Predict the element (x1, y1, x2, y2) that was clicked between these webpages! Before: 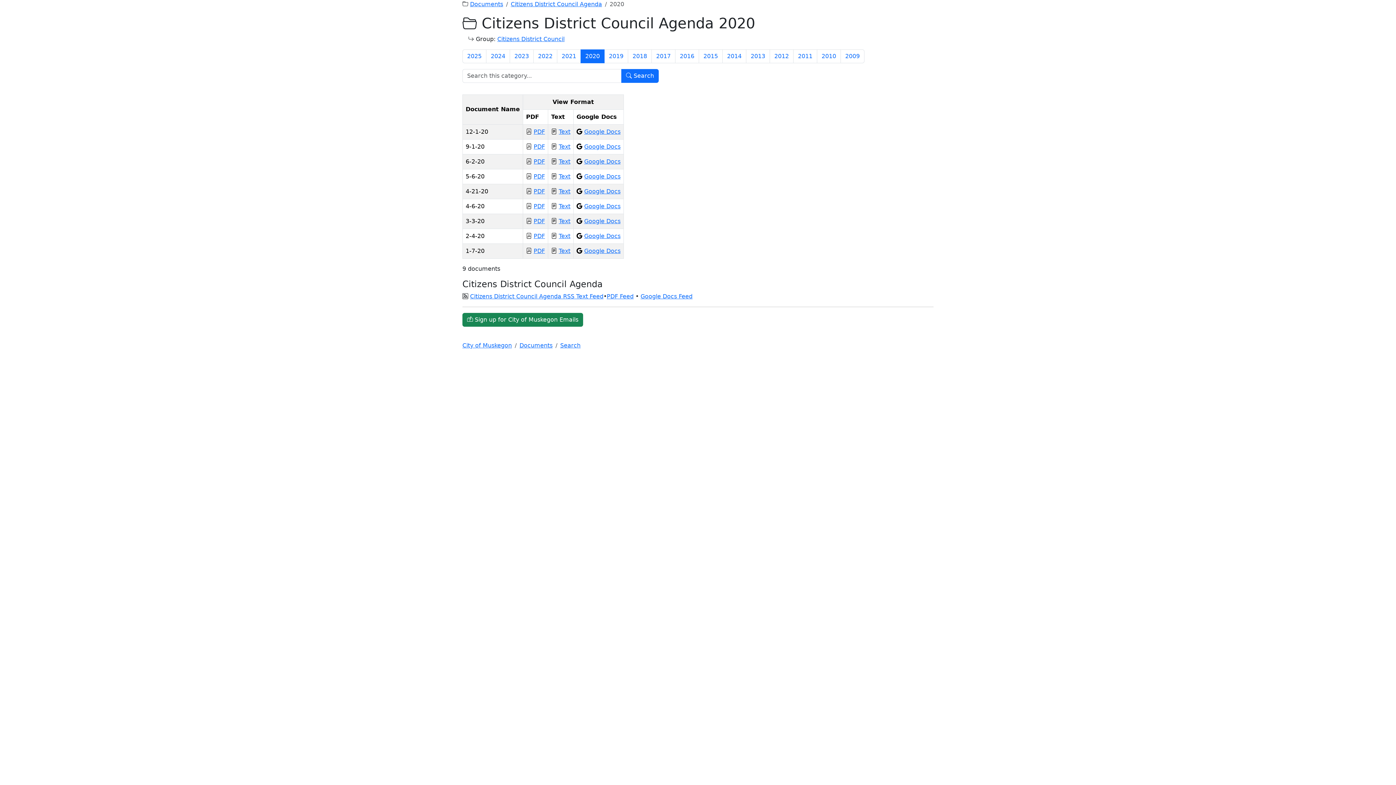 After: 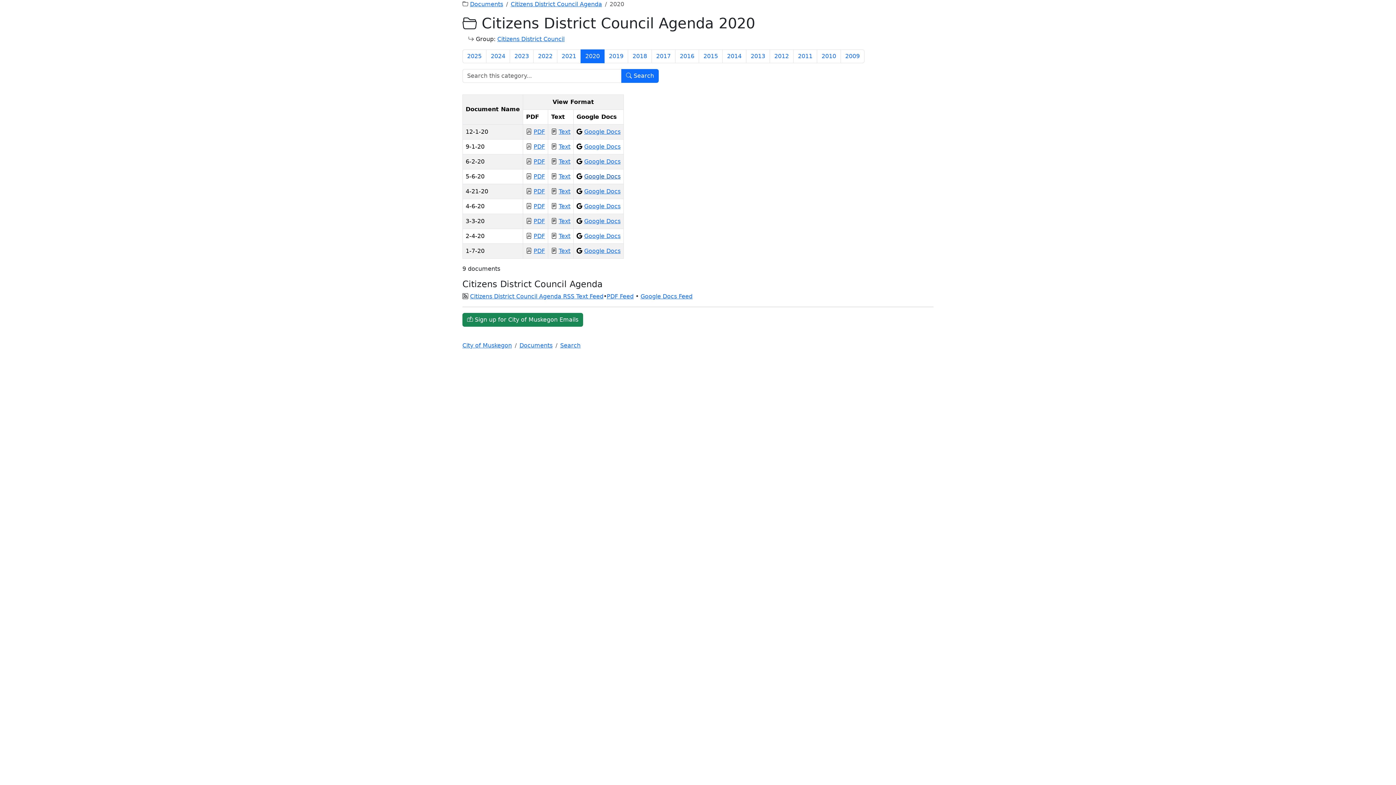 Action: bbox: (584, 173, 620, 180) label: Google Docs